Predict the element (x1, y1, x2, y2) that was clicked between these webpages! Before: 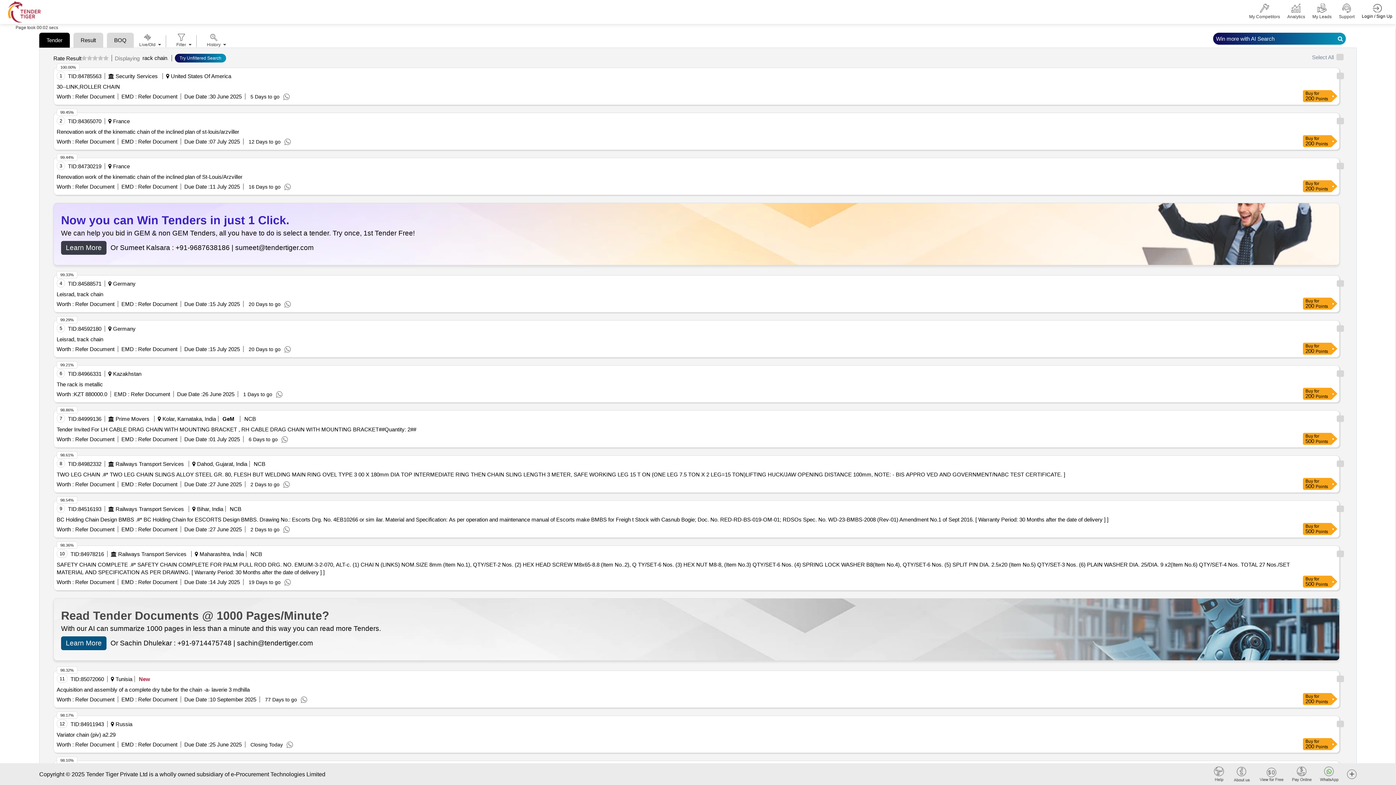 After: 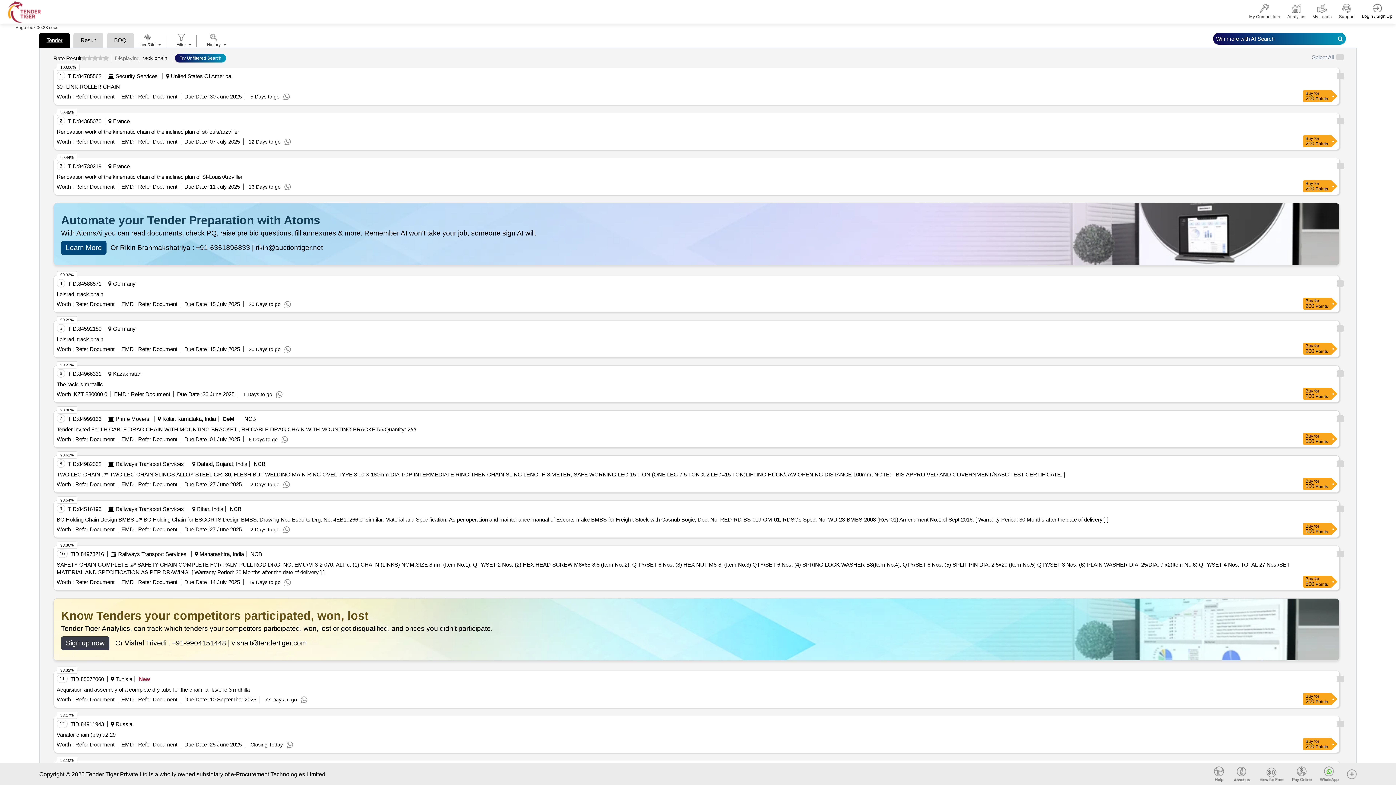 Action: label: Tender bbox: (39, 32, 69, 47)